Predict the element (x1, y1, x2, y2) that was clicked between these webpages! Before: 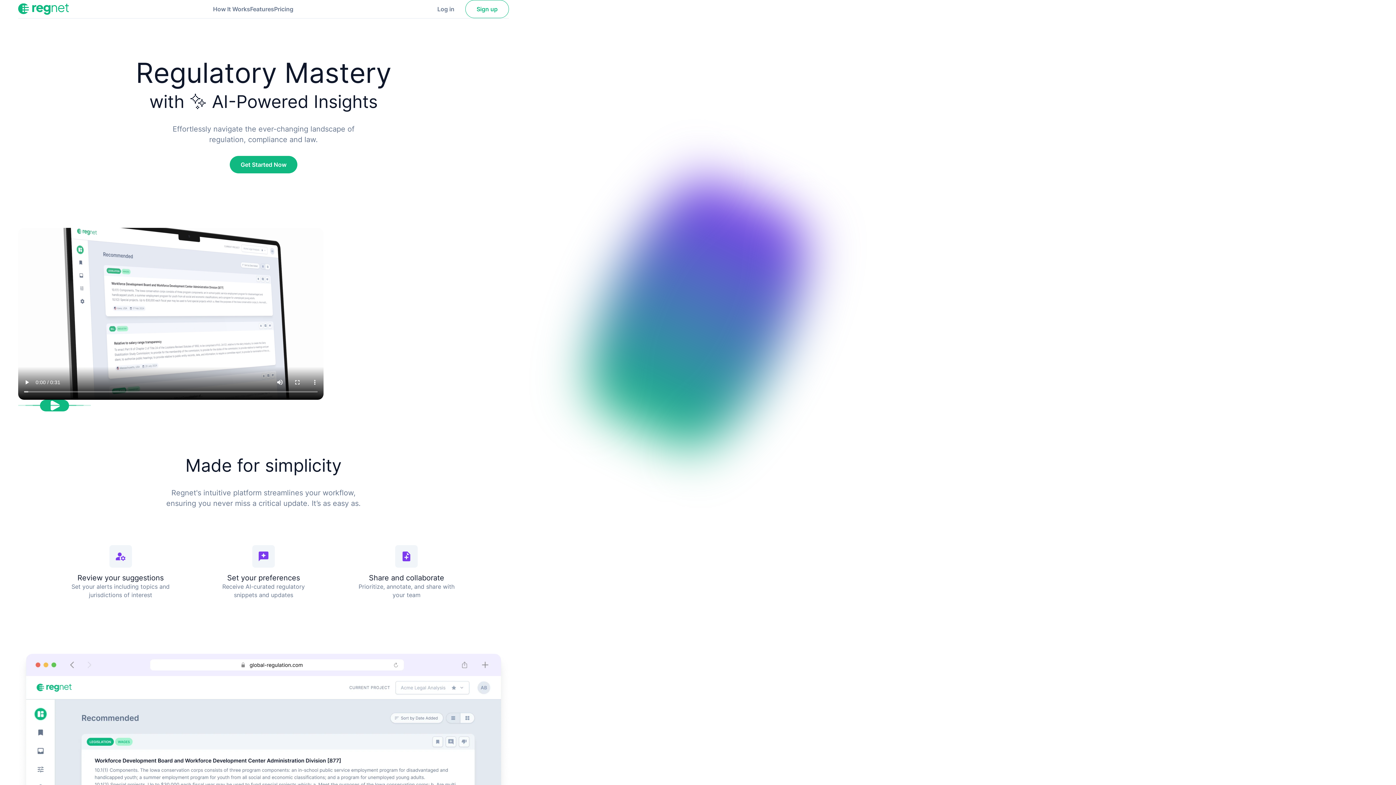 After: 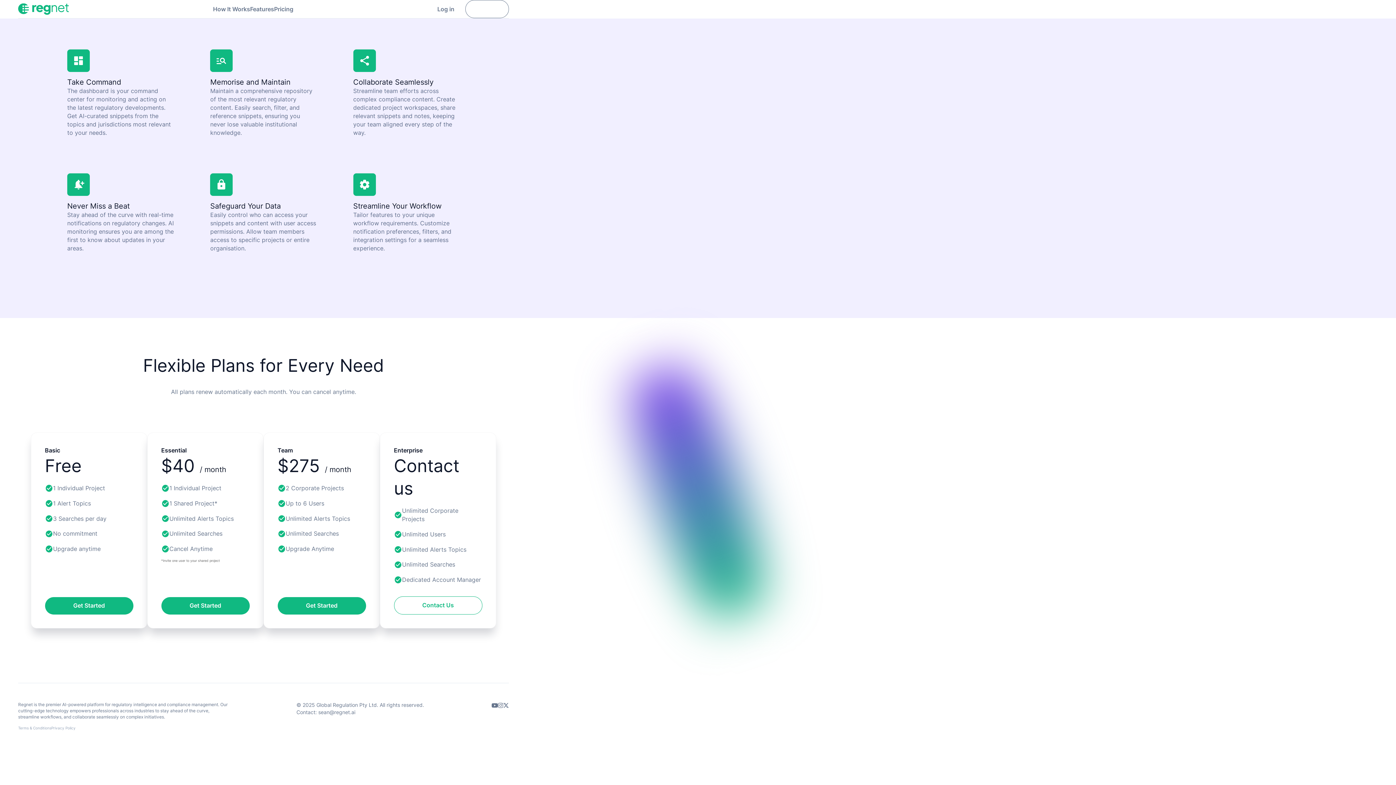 Action: bbox: (465, 0, 509, 18) label: Sign up to Regnet